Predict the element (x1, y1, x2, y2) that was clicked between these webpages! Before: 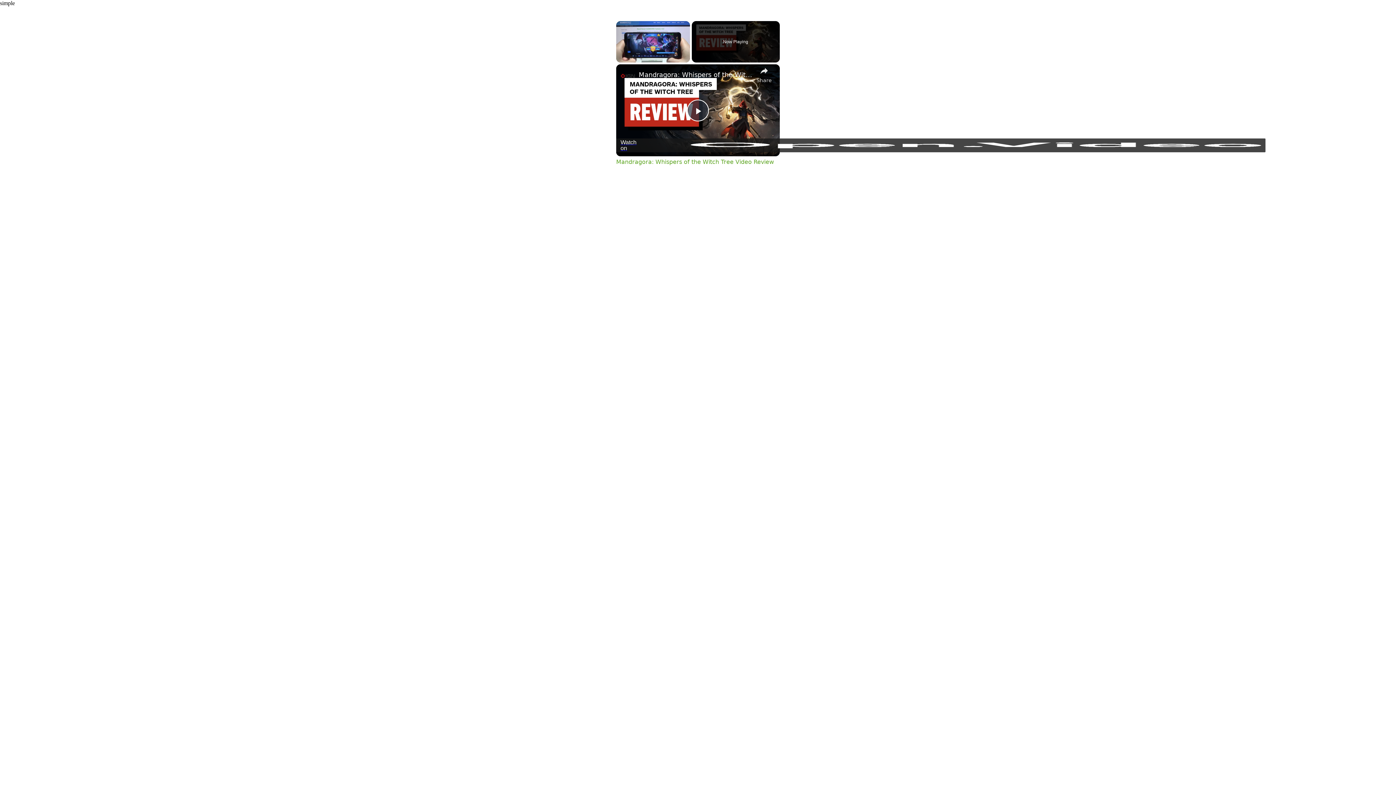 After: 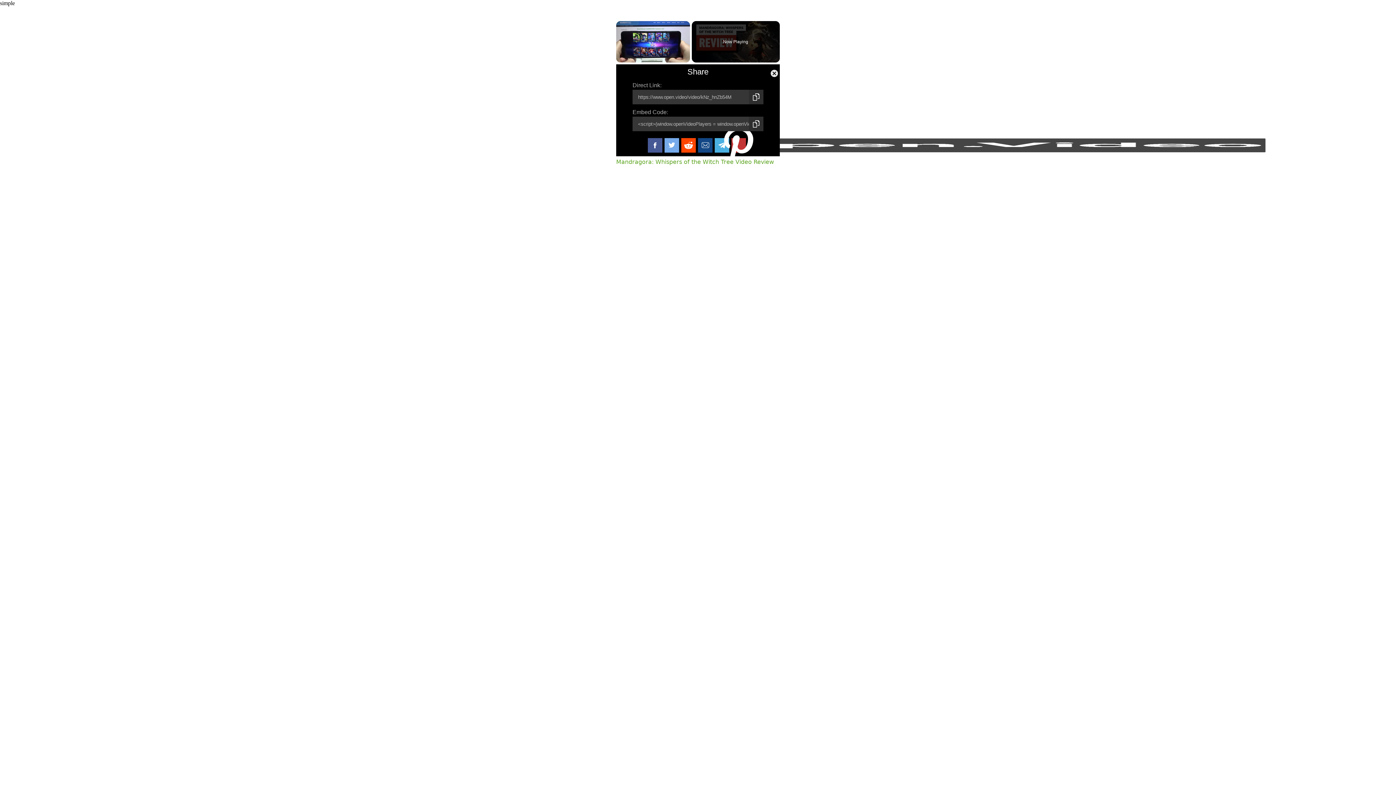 Action: bbox: (756, 64, 772, 83) label: Share